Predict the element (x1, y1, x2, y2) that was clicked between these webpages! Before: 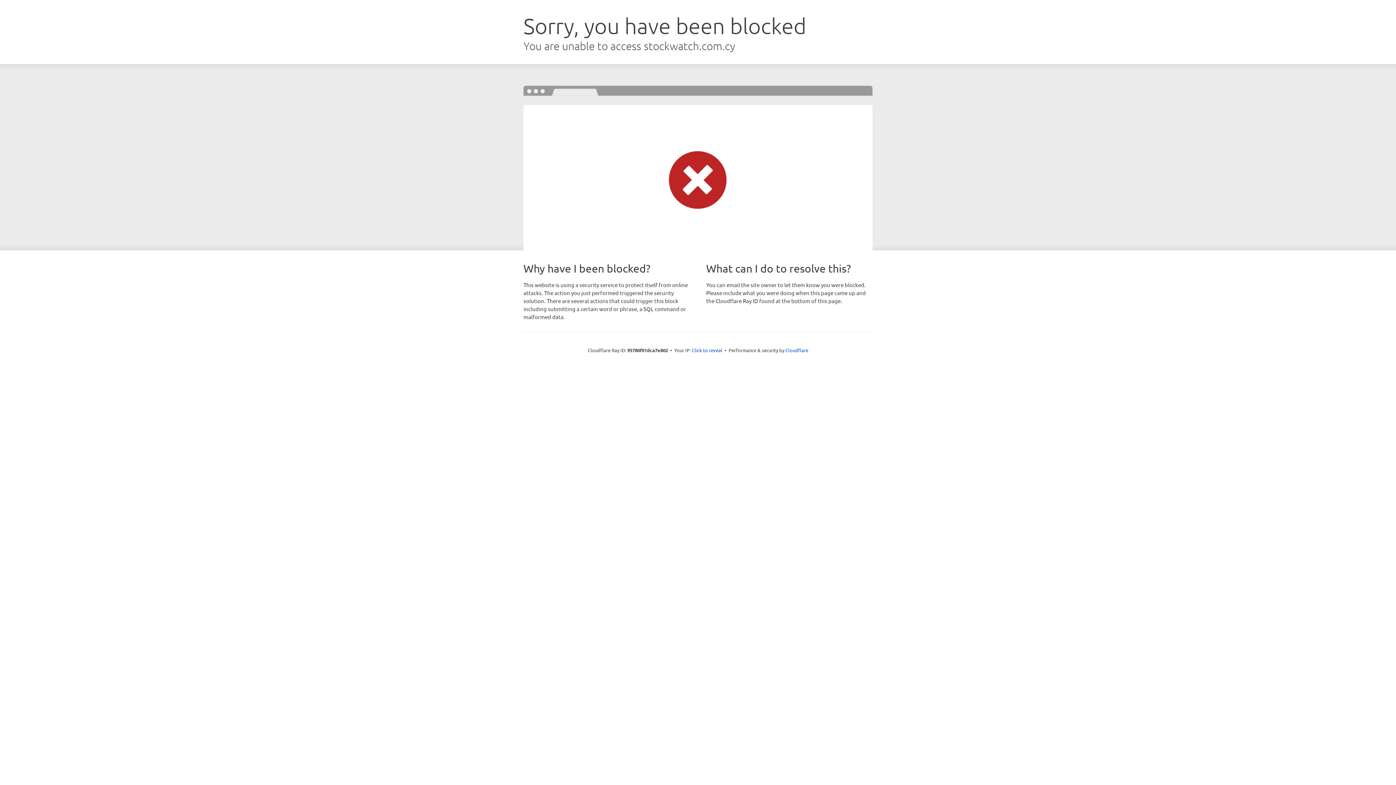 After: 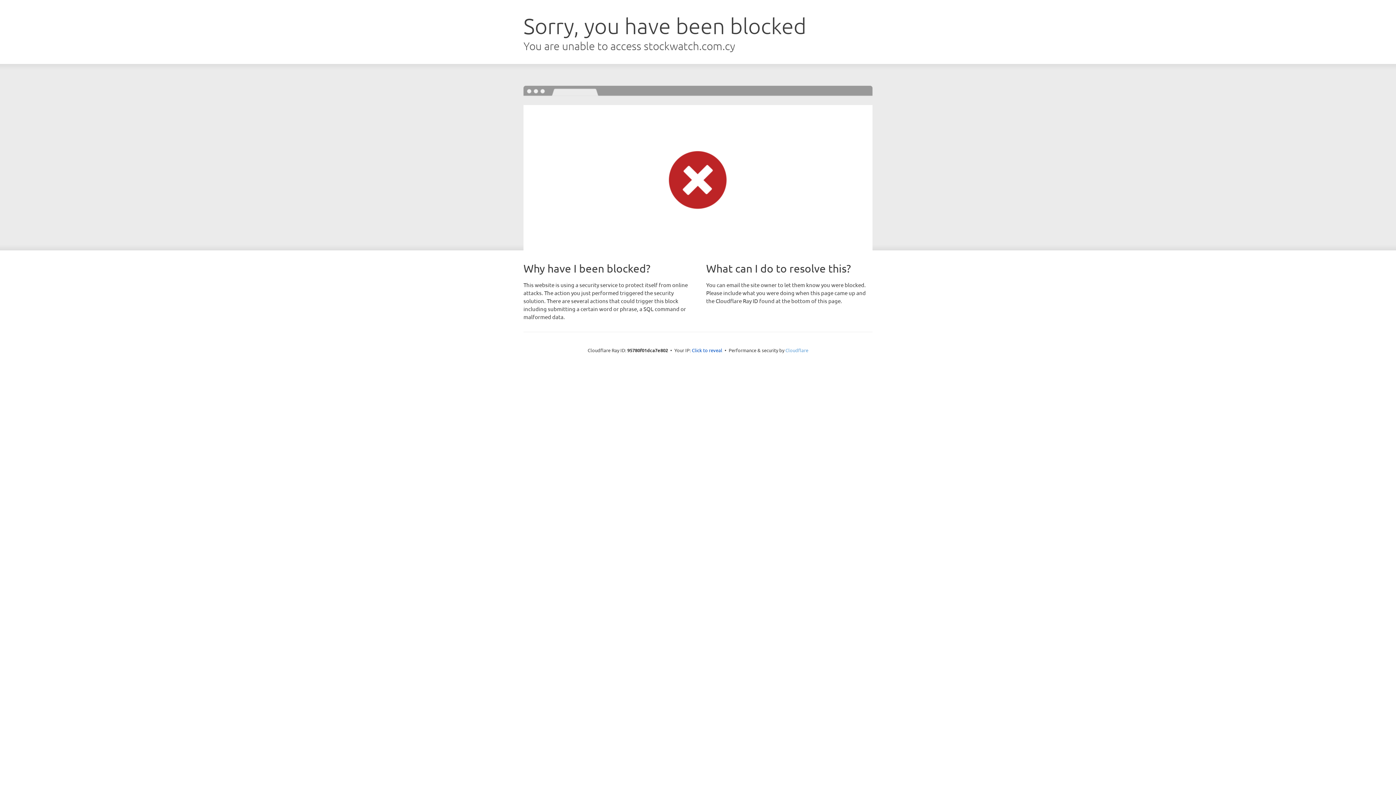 Action: label: Cloudflare bbox: (785, 347, 808, 353)